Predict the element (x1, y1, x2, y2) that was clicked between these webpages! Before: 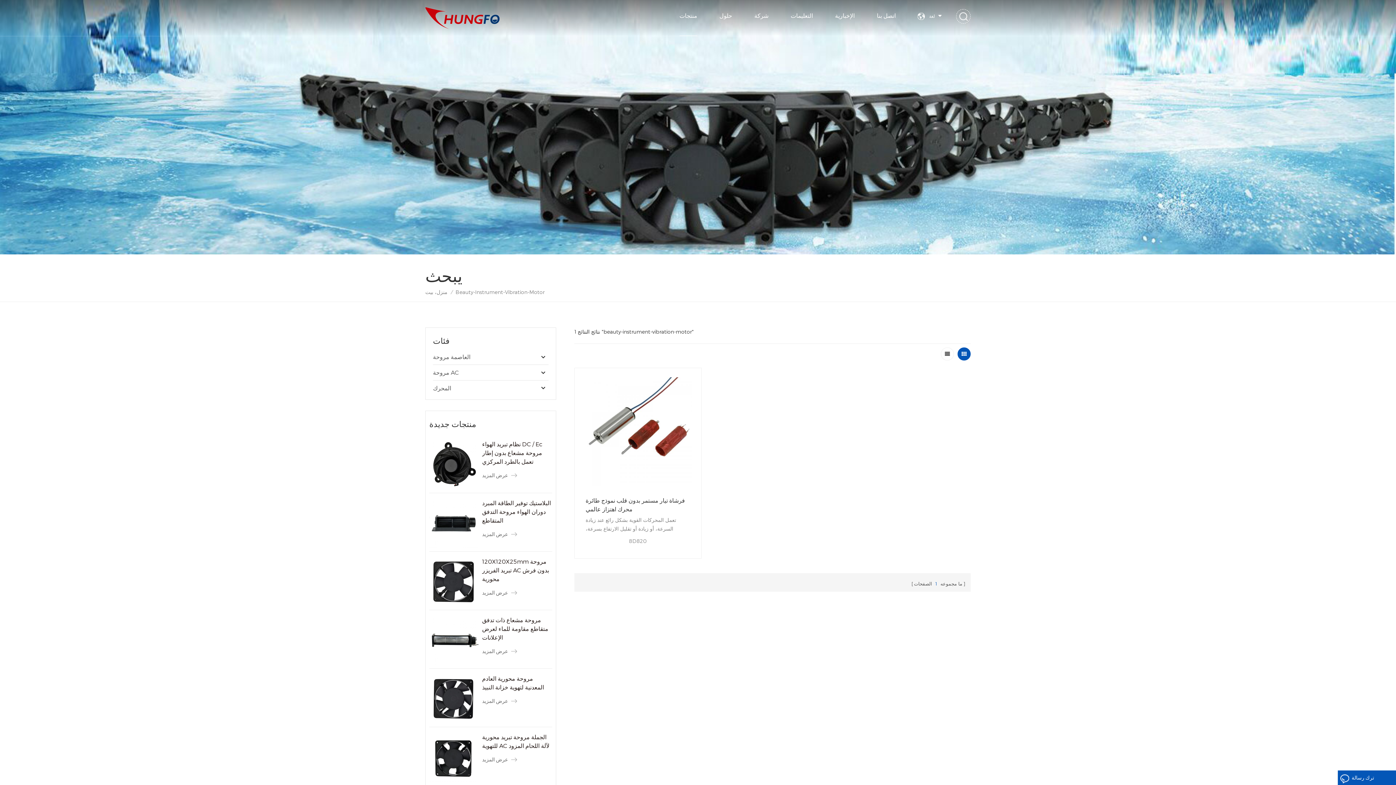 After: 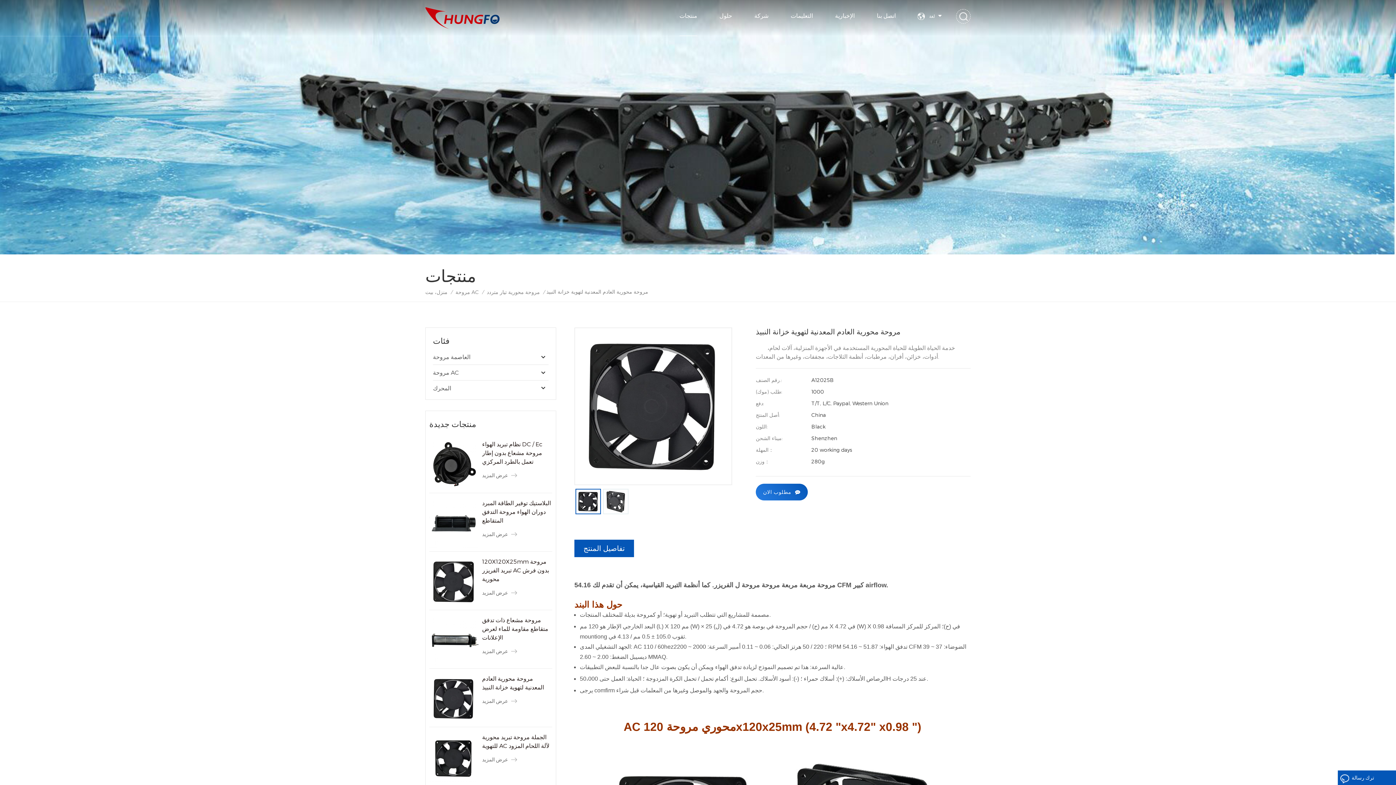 Action: label: مروحة محورية العادم المعدنية لتهوية خزانة النبيذ bbox: (482, 674, 552, 692)